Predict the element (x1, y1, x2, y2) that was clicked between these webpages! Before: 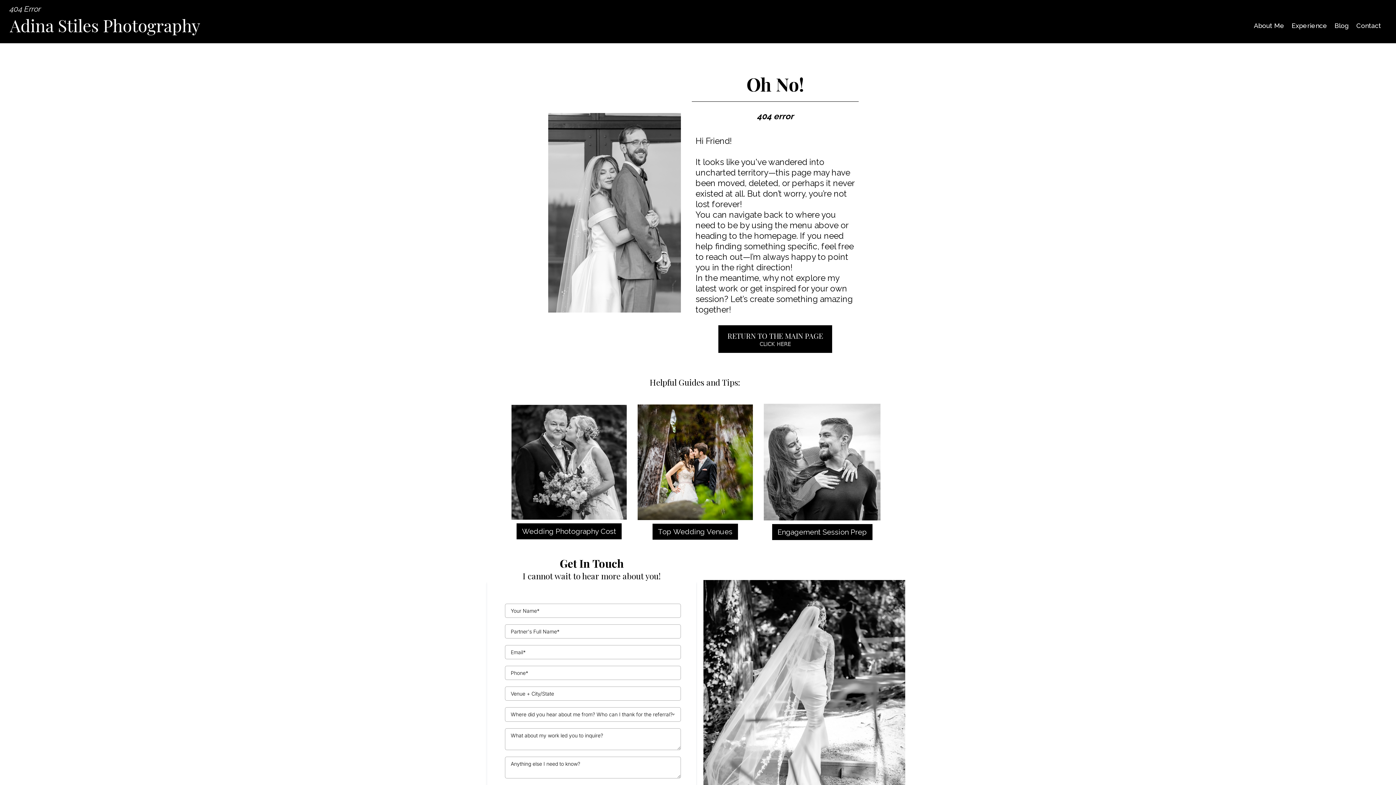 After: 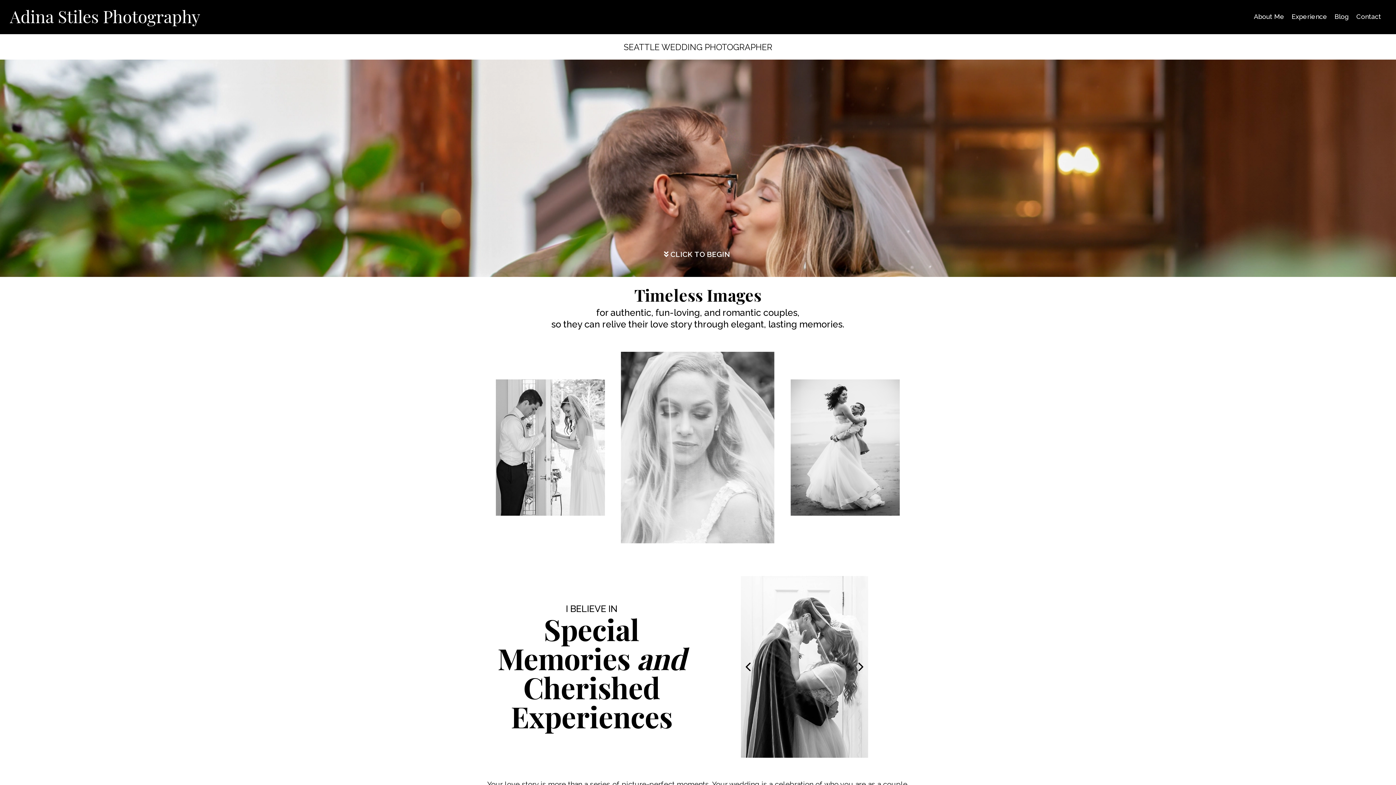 Action: bbox: (718, 325, 832, 353) label: RETURN TO THE MAIN PAGE CLICK HERE